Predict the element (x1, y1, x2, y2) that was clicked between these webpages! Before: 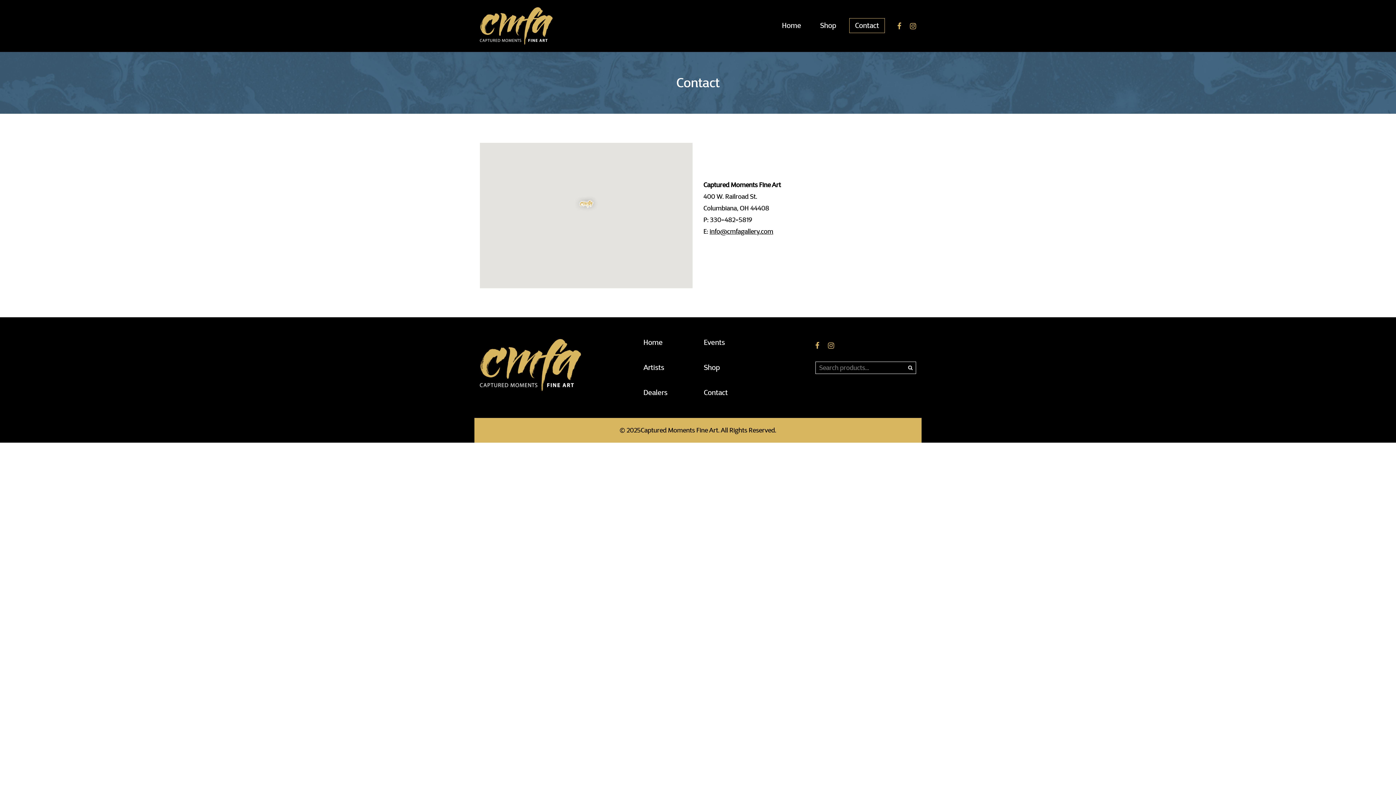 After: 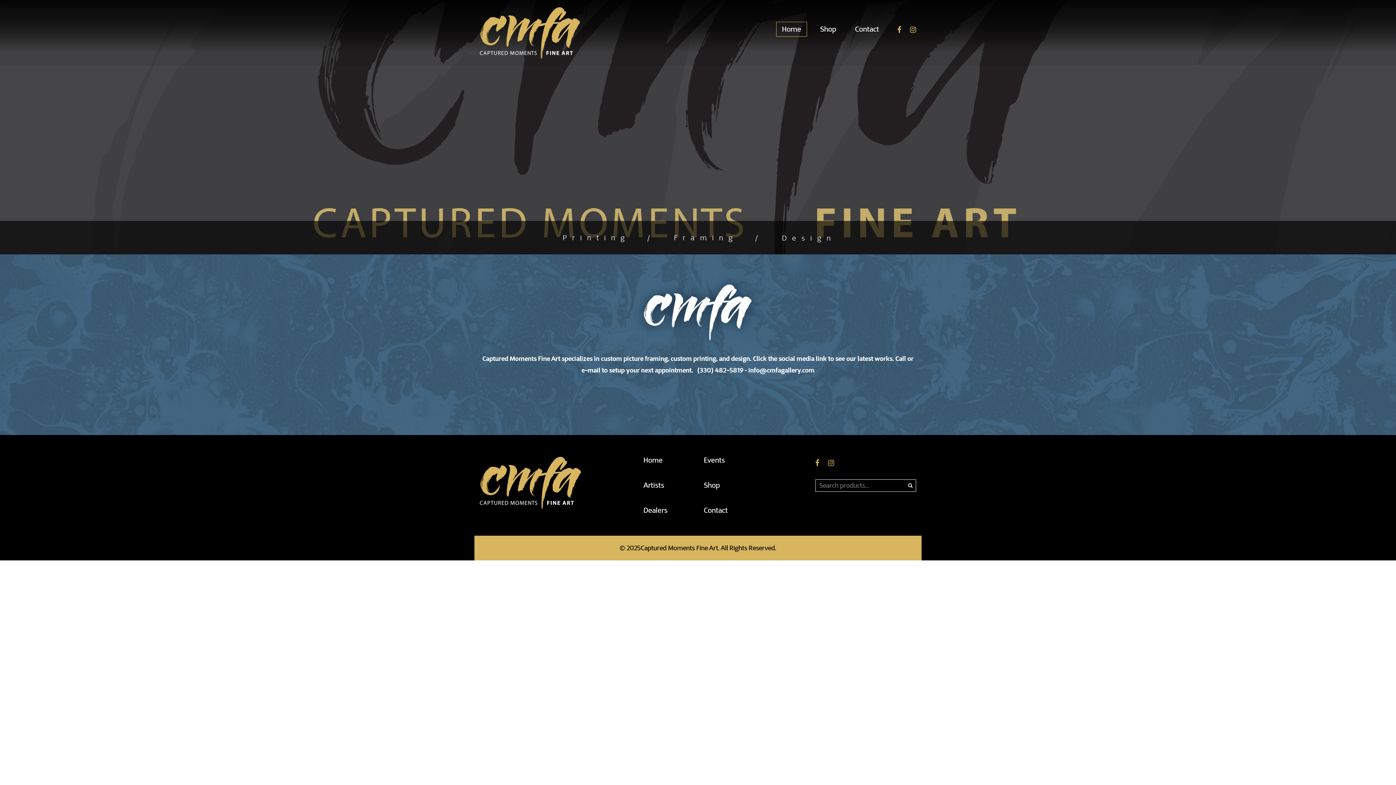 Action: bbox: (776, 18, 807, 33) label: Home